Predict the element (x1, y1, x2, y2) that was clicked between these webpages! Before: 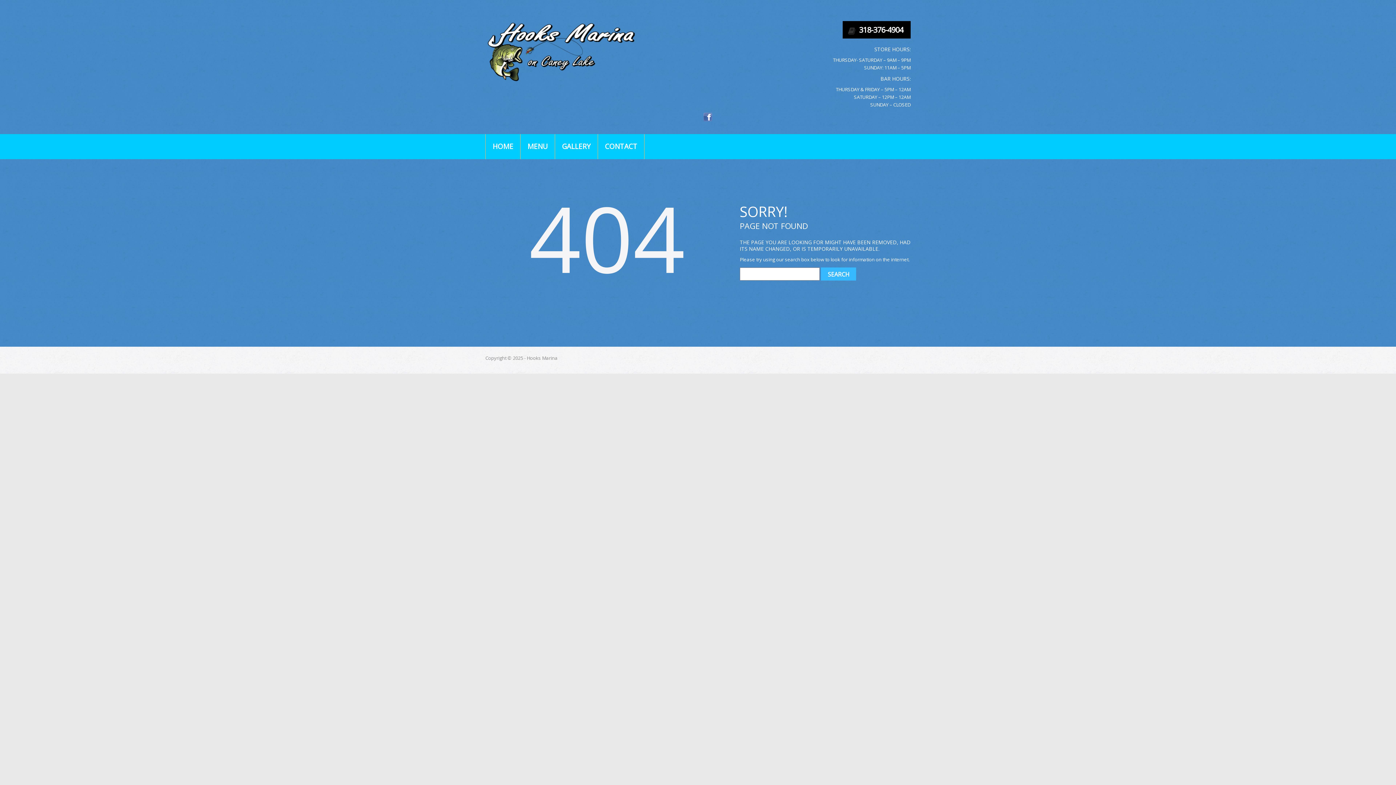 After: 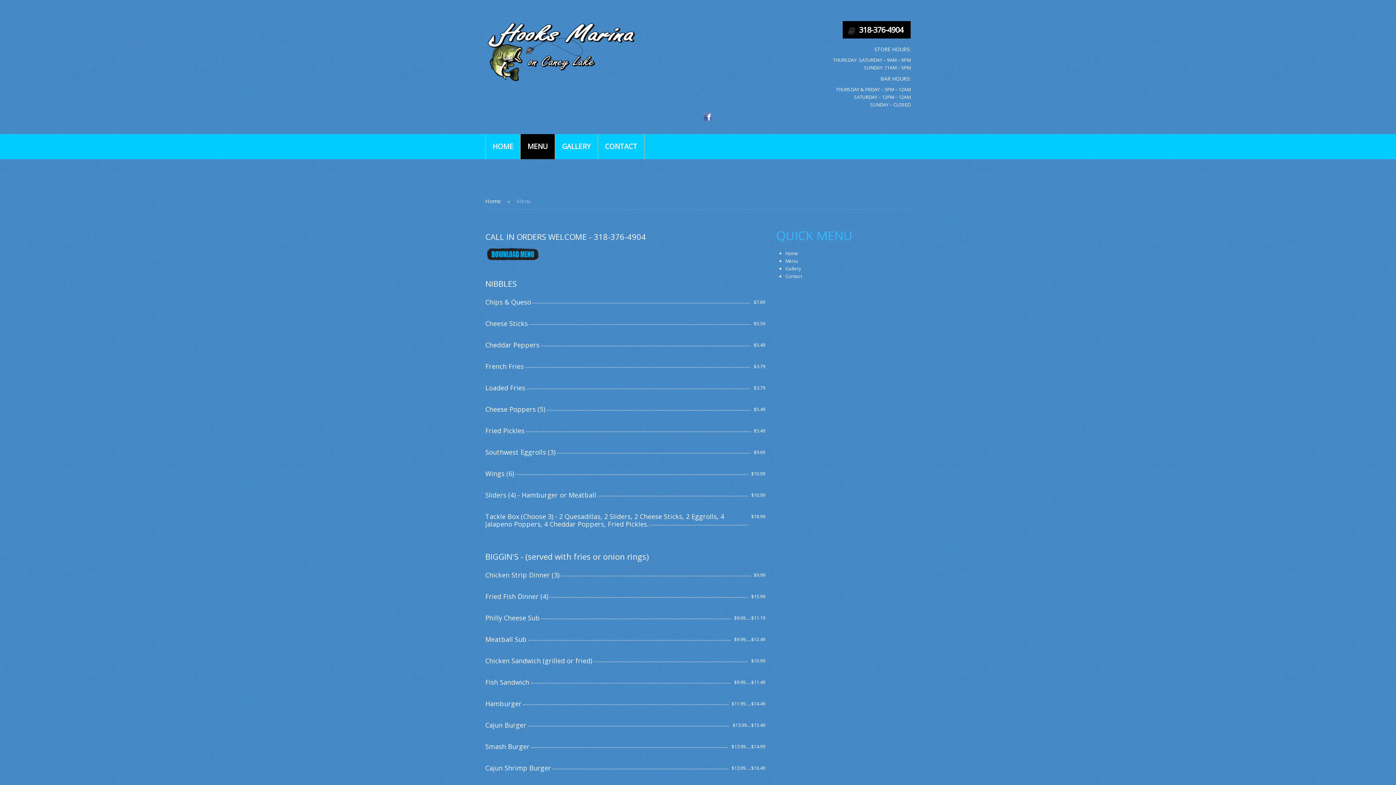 Action: bbox: (520, 134, 555, 159) label: MENU